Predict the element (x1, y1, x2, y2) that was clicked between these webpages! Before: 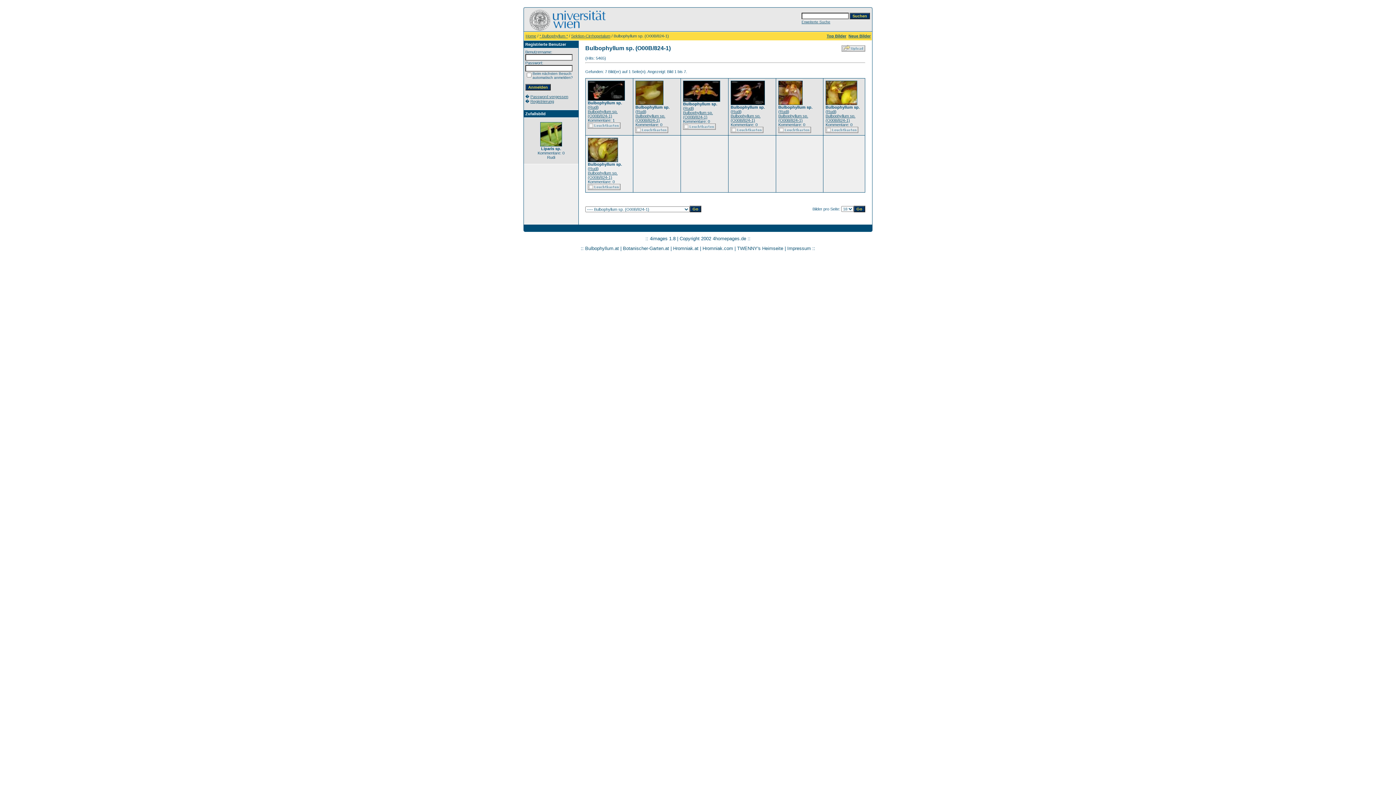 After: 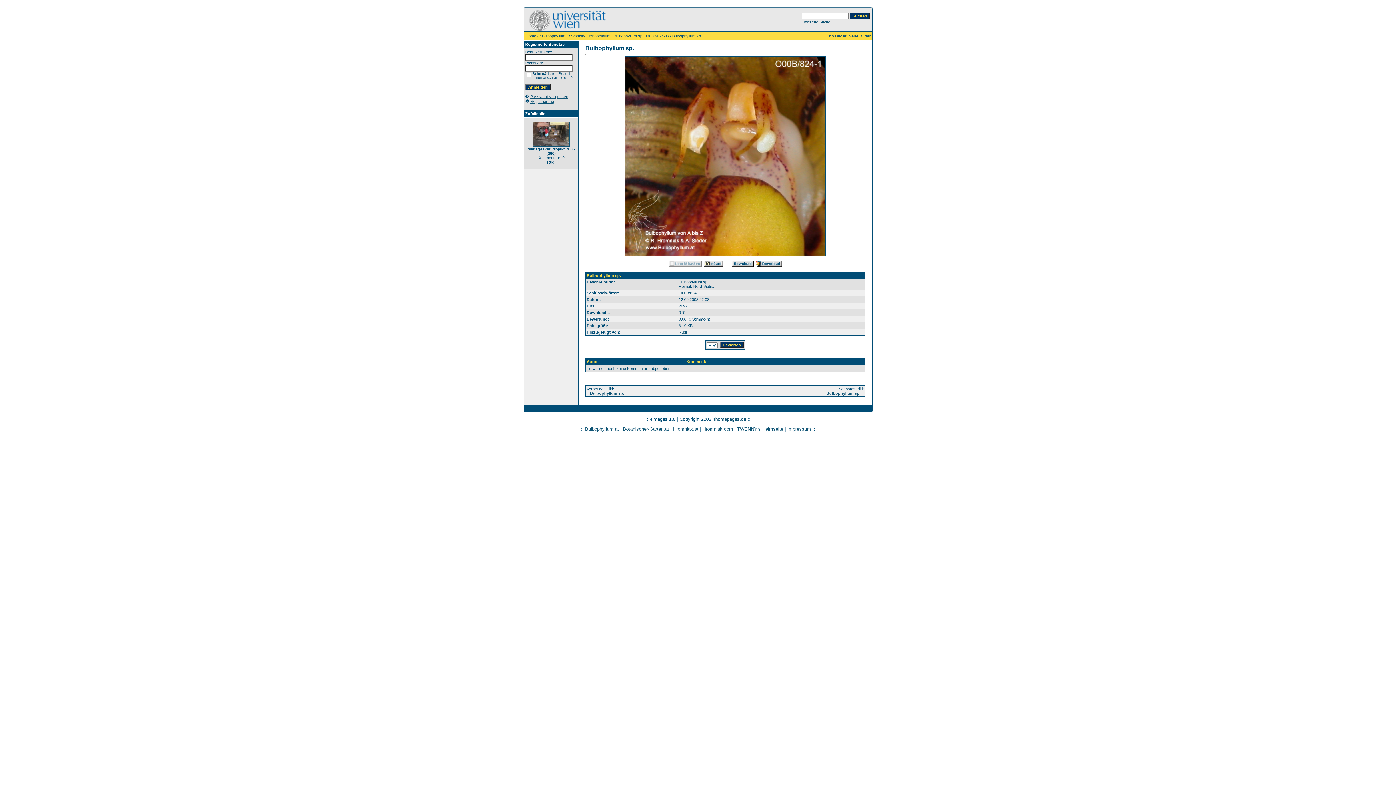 Action: bbox: (778, 101, 802, 105)